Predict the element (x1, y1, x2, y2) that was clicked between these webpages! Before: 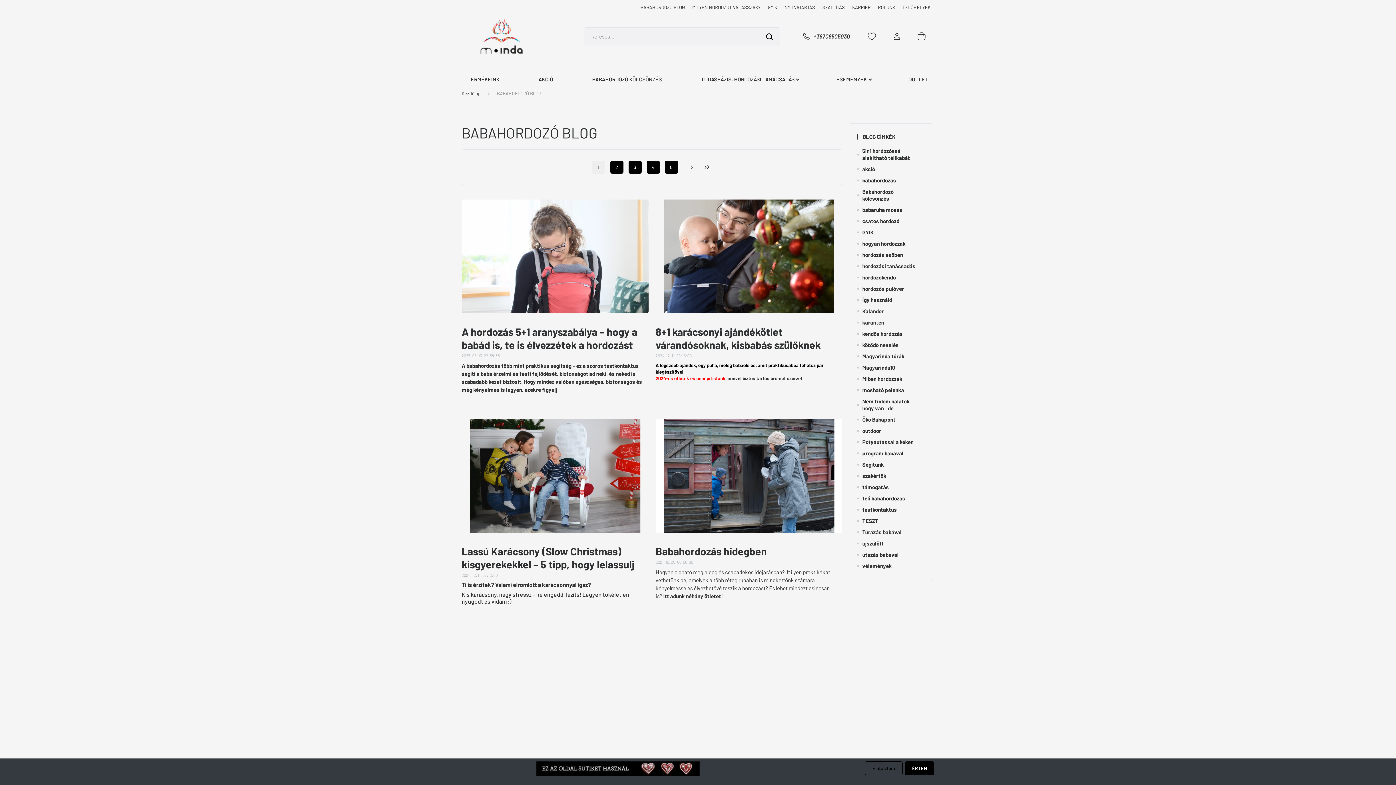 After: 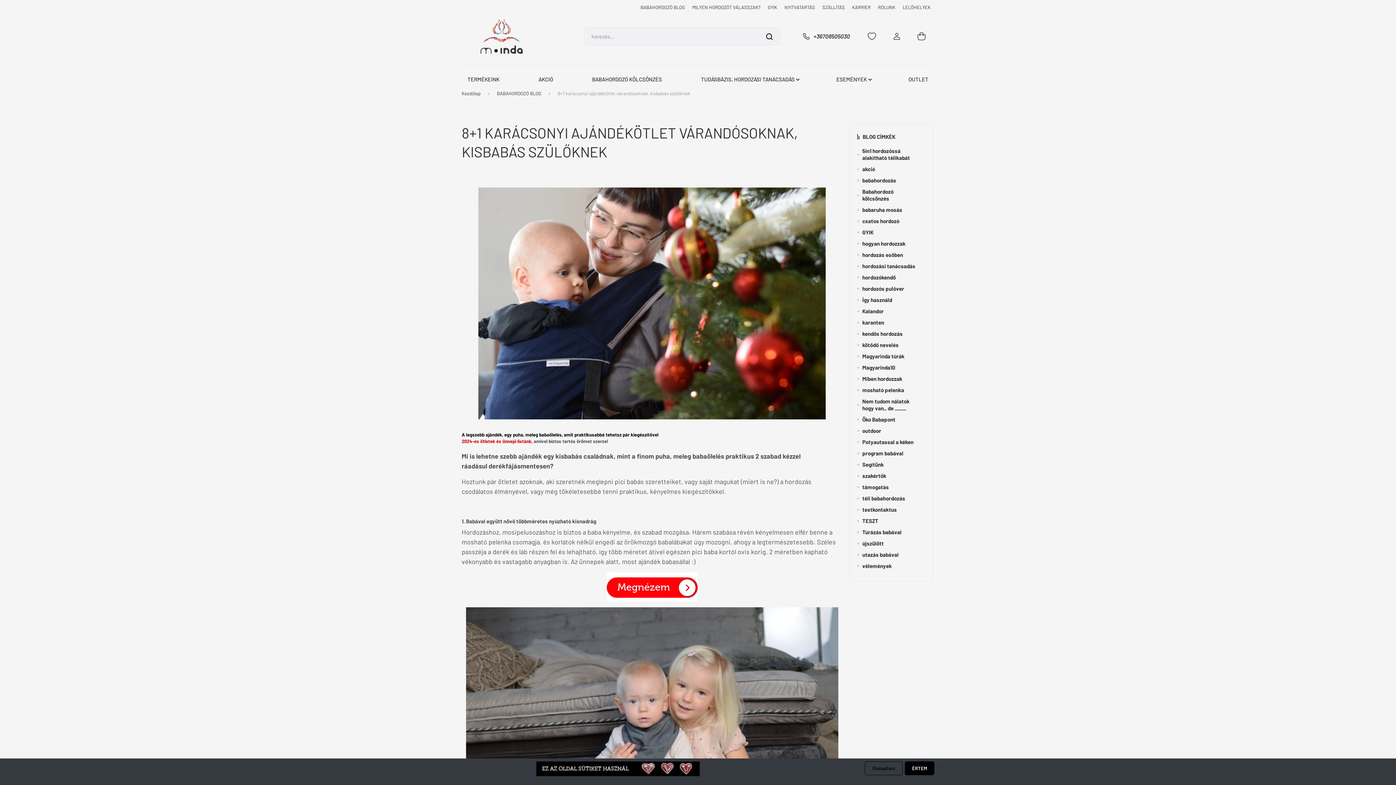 Action: bbox: (655, 325, 842, 351) label: 8+1 karácsonyi ajándékötlet várandósoknak, kisbabás szülőknek